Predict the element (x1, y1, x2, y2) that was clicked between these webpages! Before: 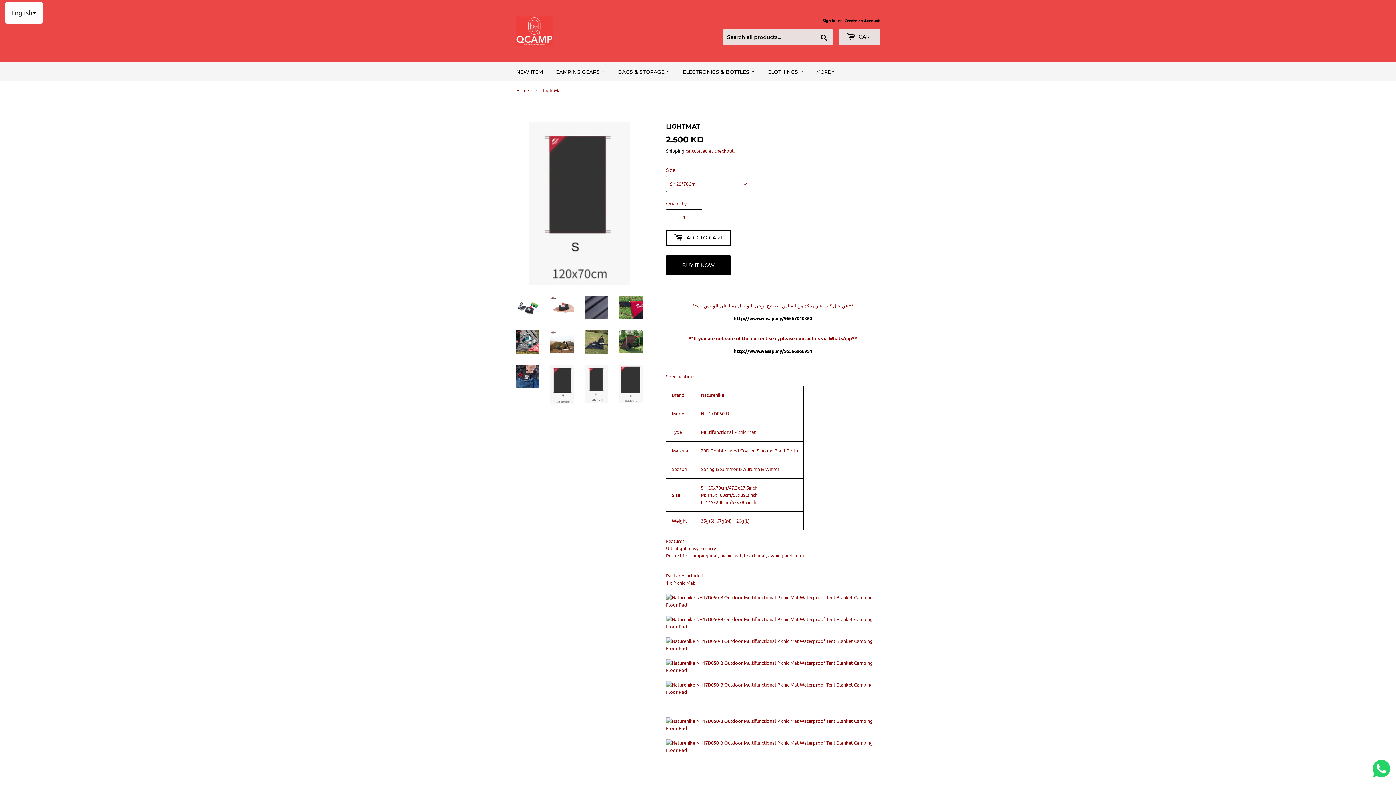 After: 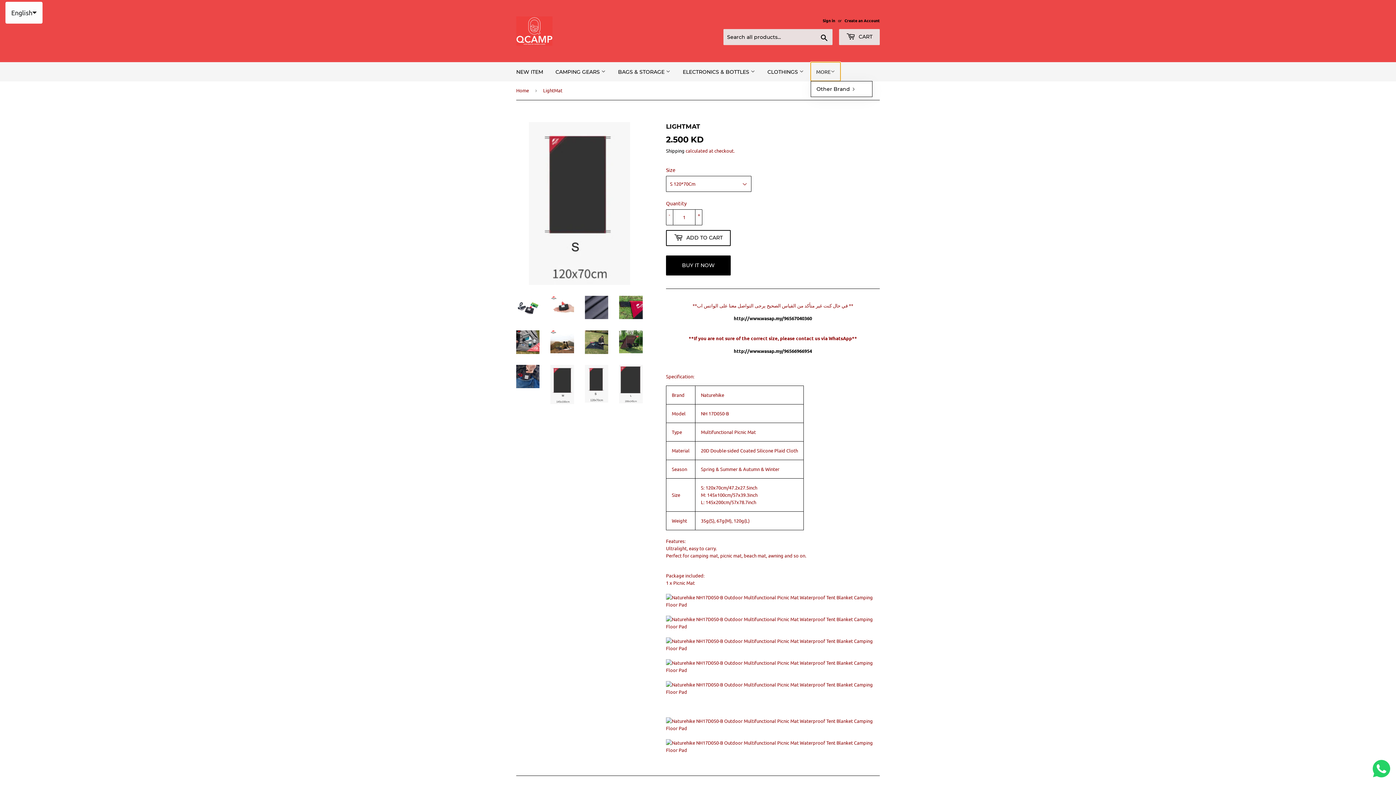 Action: label: MORE bbox: (810, 62, 840, 81)